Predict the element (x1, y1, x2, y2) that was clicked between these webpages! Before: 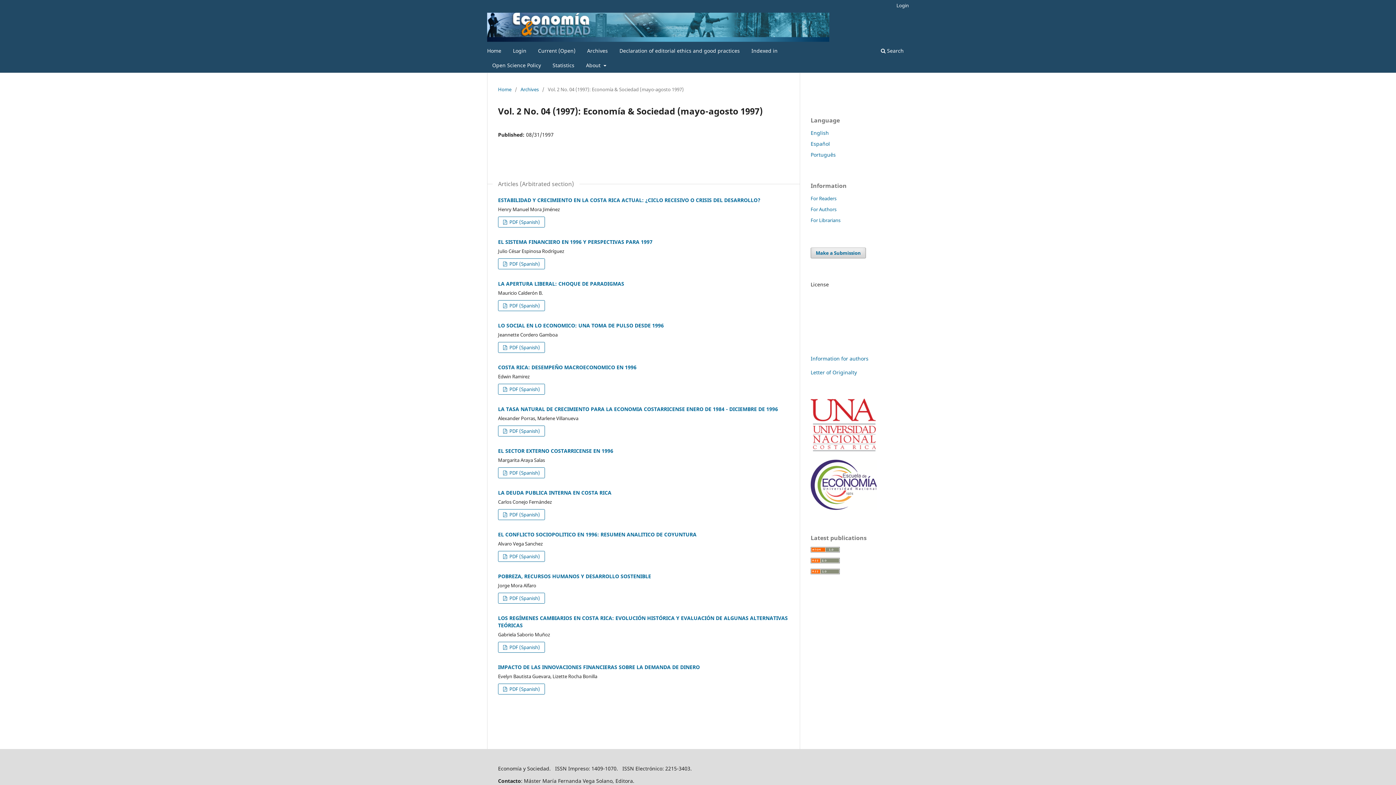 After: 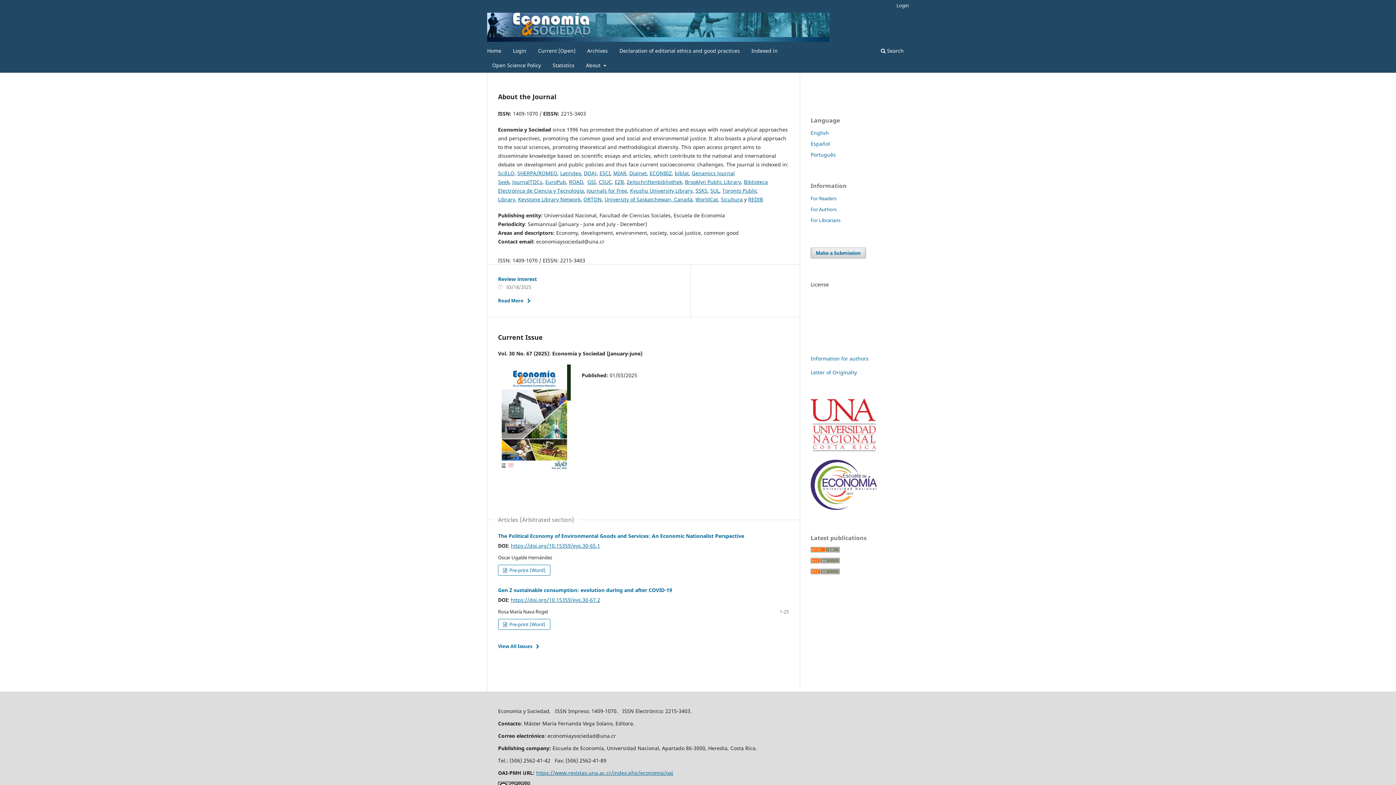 Action: bbox: (498, 85, 511, 93) label: Home